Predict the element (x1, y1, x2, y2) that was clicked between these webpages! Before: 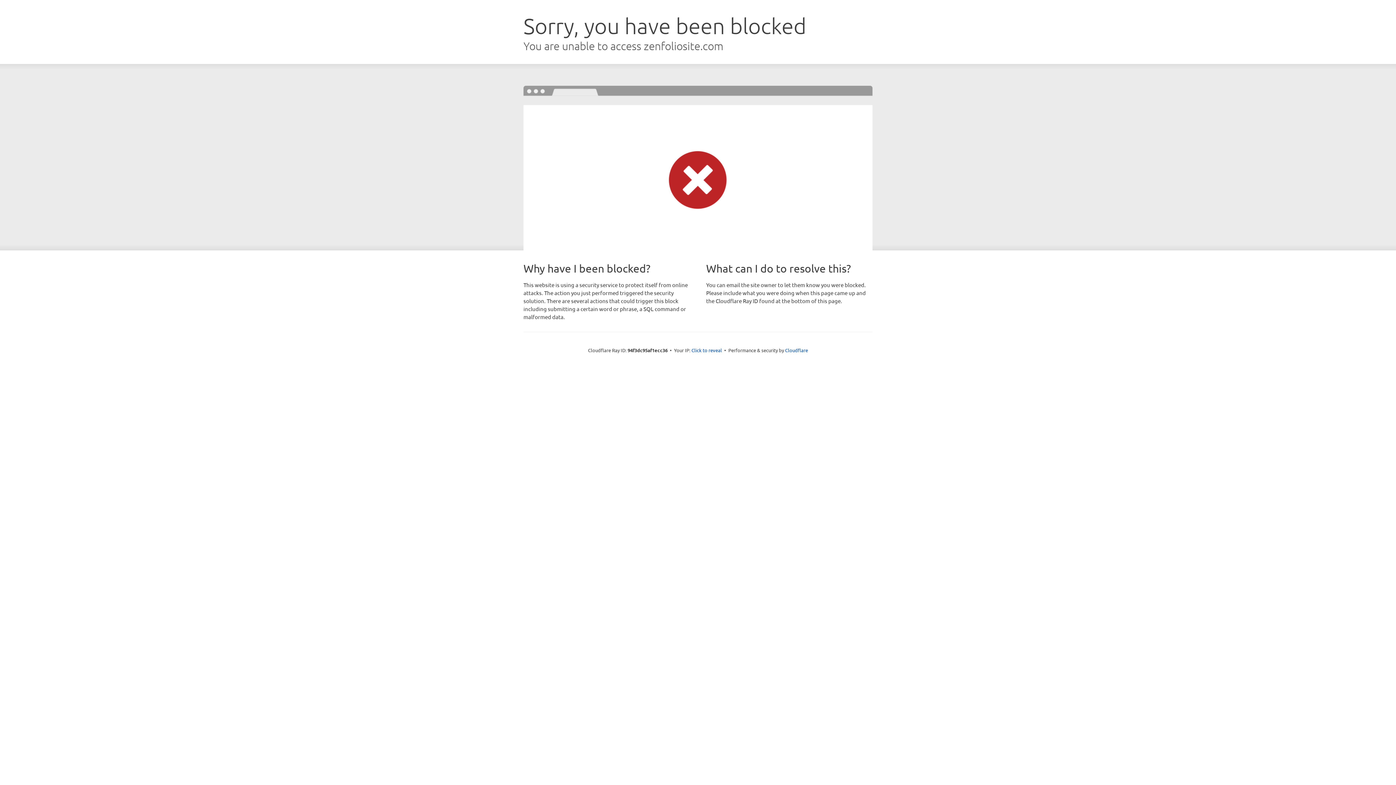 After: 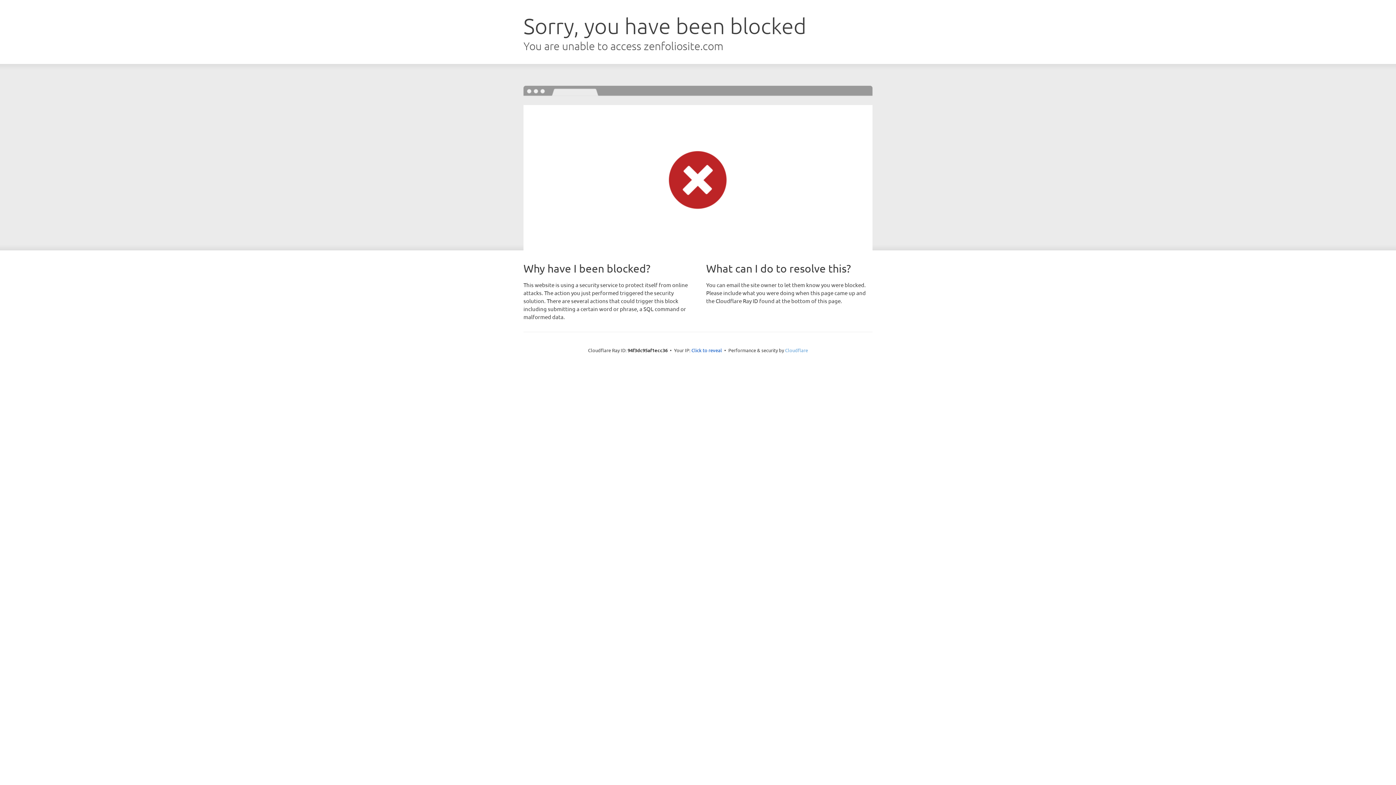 Action: bbox: (785, 347, 808, 353) label: Cloudflare